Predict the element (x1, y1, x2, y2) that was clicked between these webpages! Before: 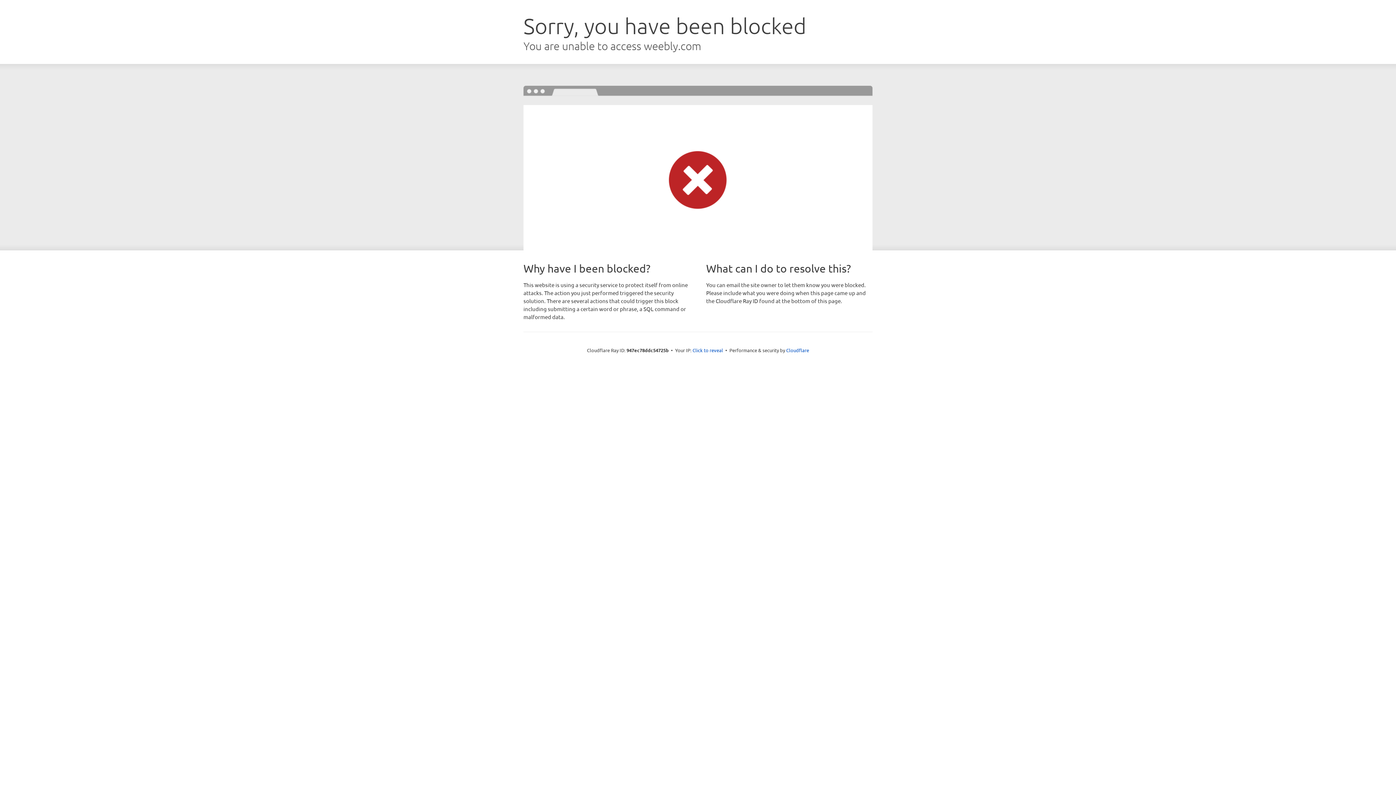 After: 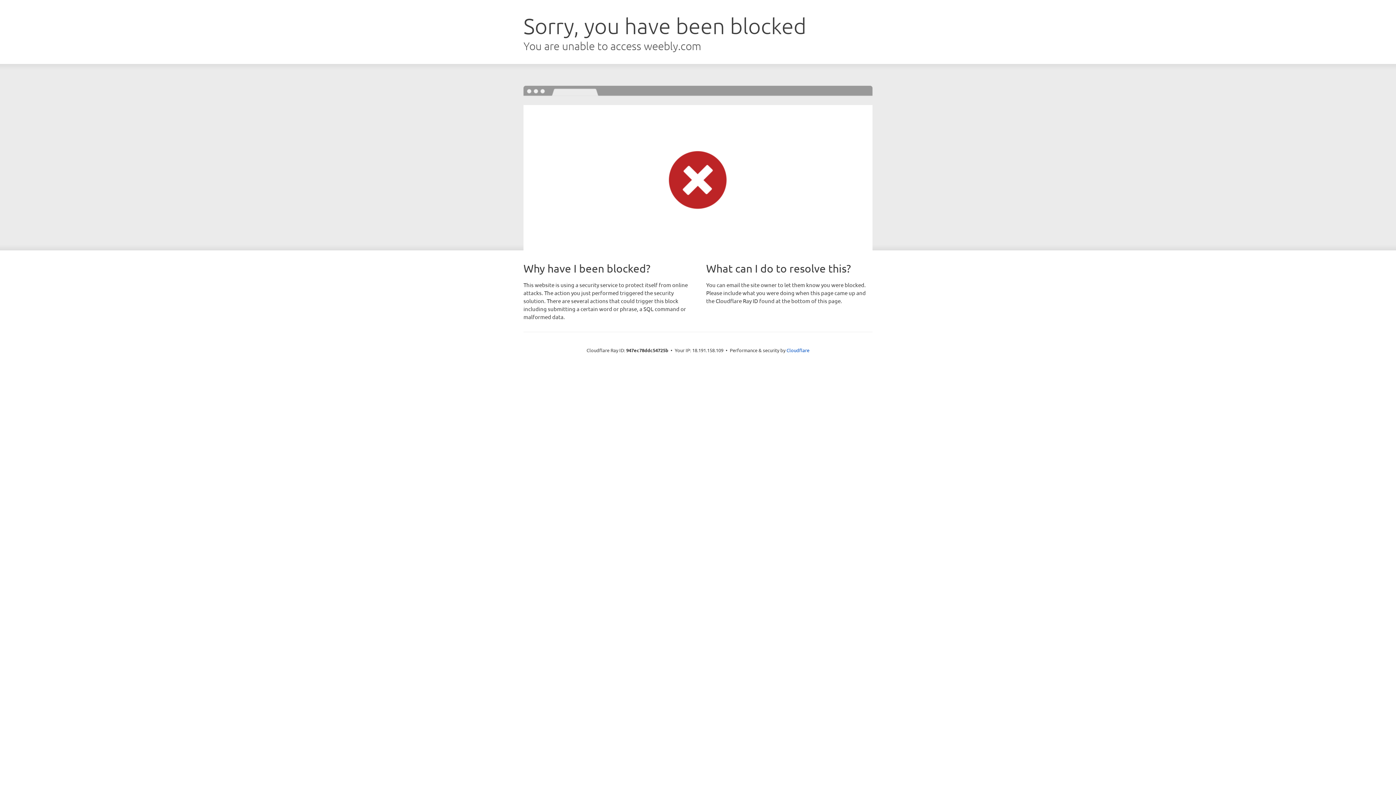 Action: bbox: (692, 346, 723, 353) label: Click to reveal